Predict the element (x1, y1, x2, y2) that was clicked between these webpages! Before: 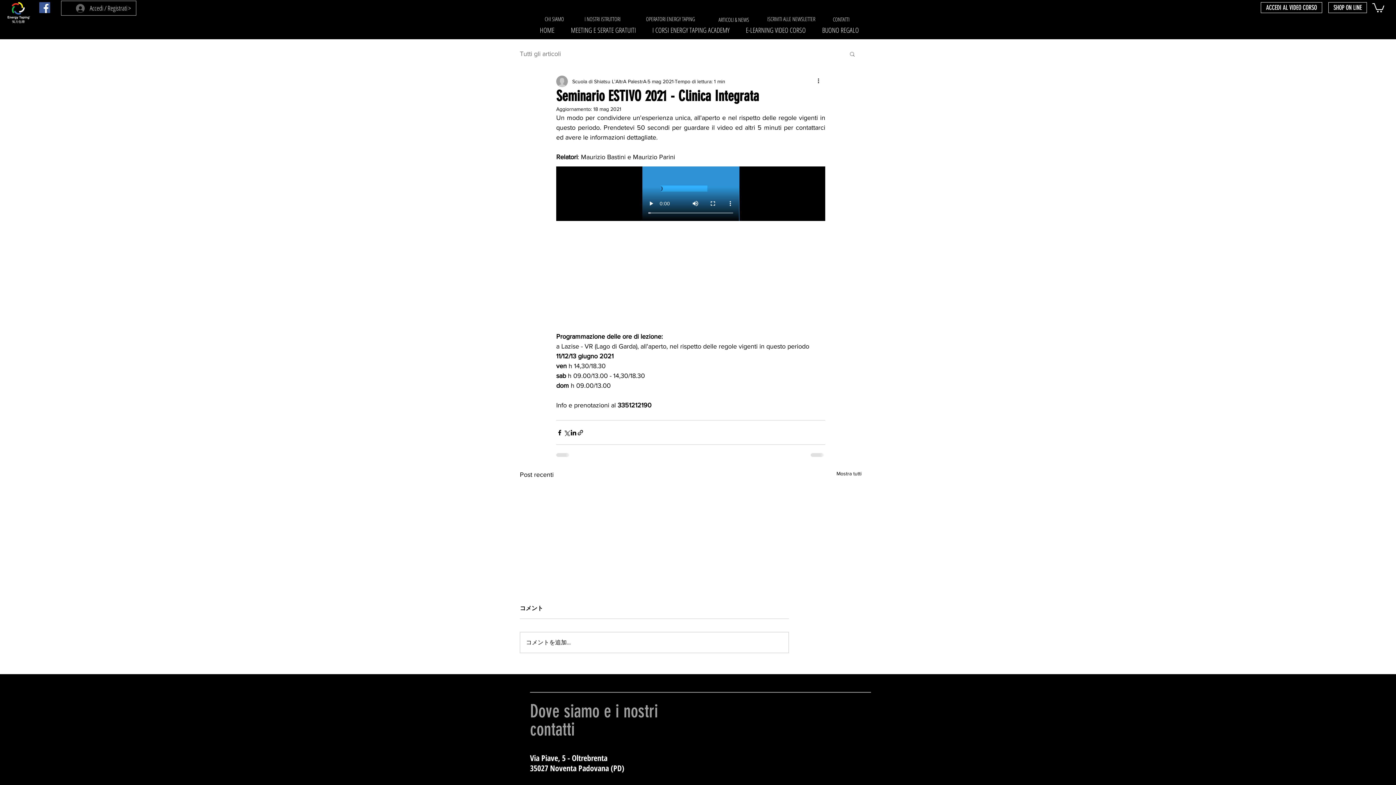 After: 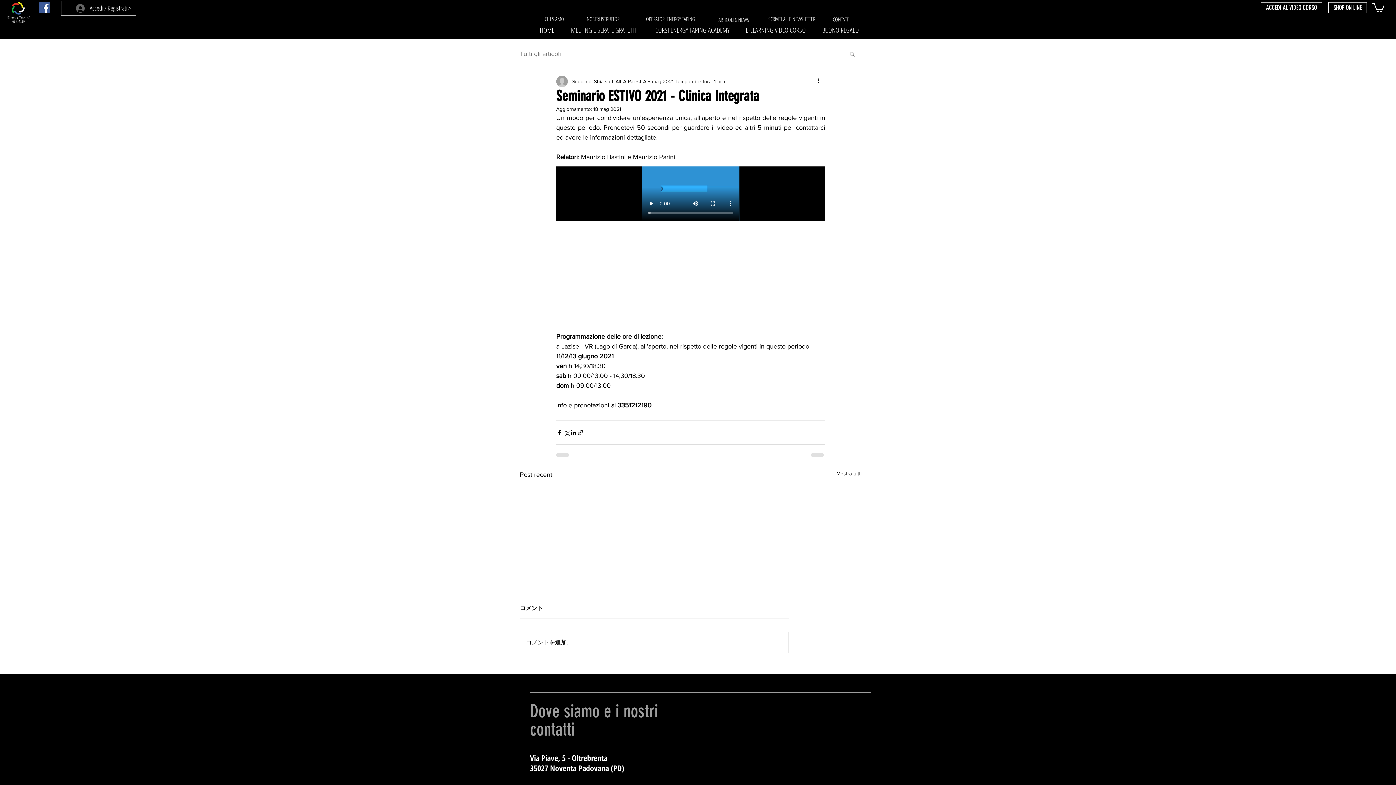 Action: bbox: (1372, 2, 1384, 12)